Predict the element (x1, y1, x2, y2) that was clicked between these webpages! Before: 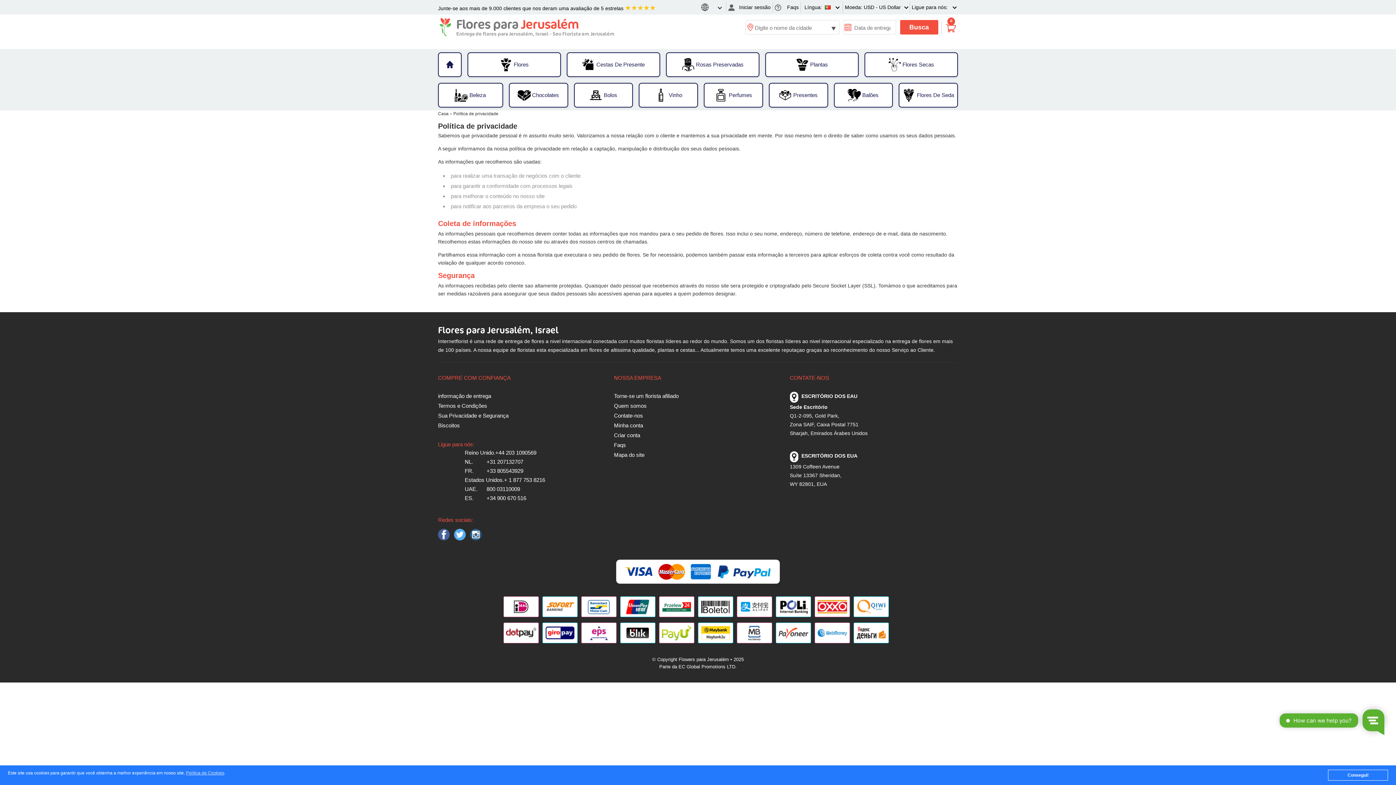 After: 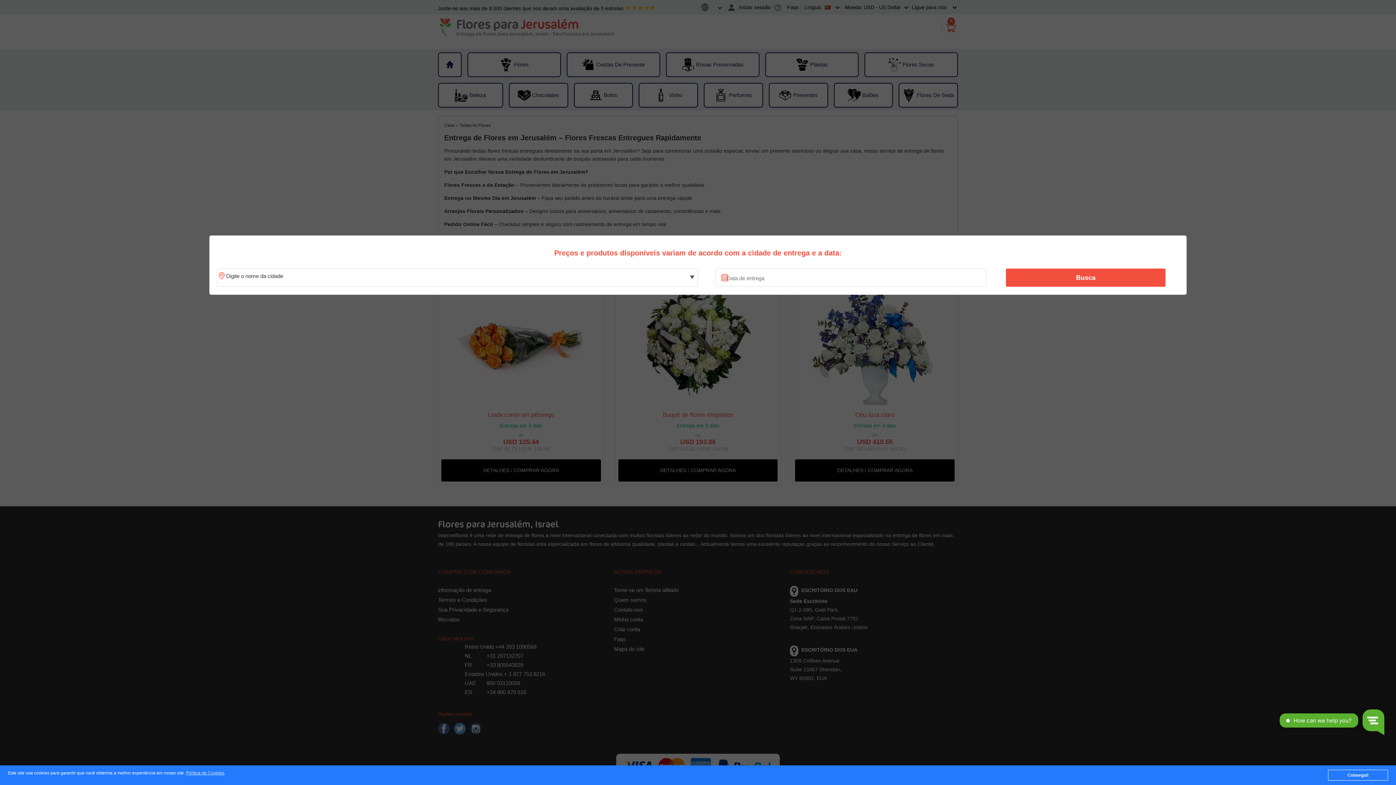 Action: bbox: (468, 54, 560, 75) label: Flores